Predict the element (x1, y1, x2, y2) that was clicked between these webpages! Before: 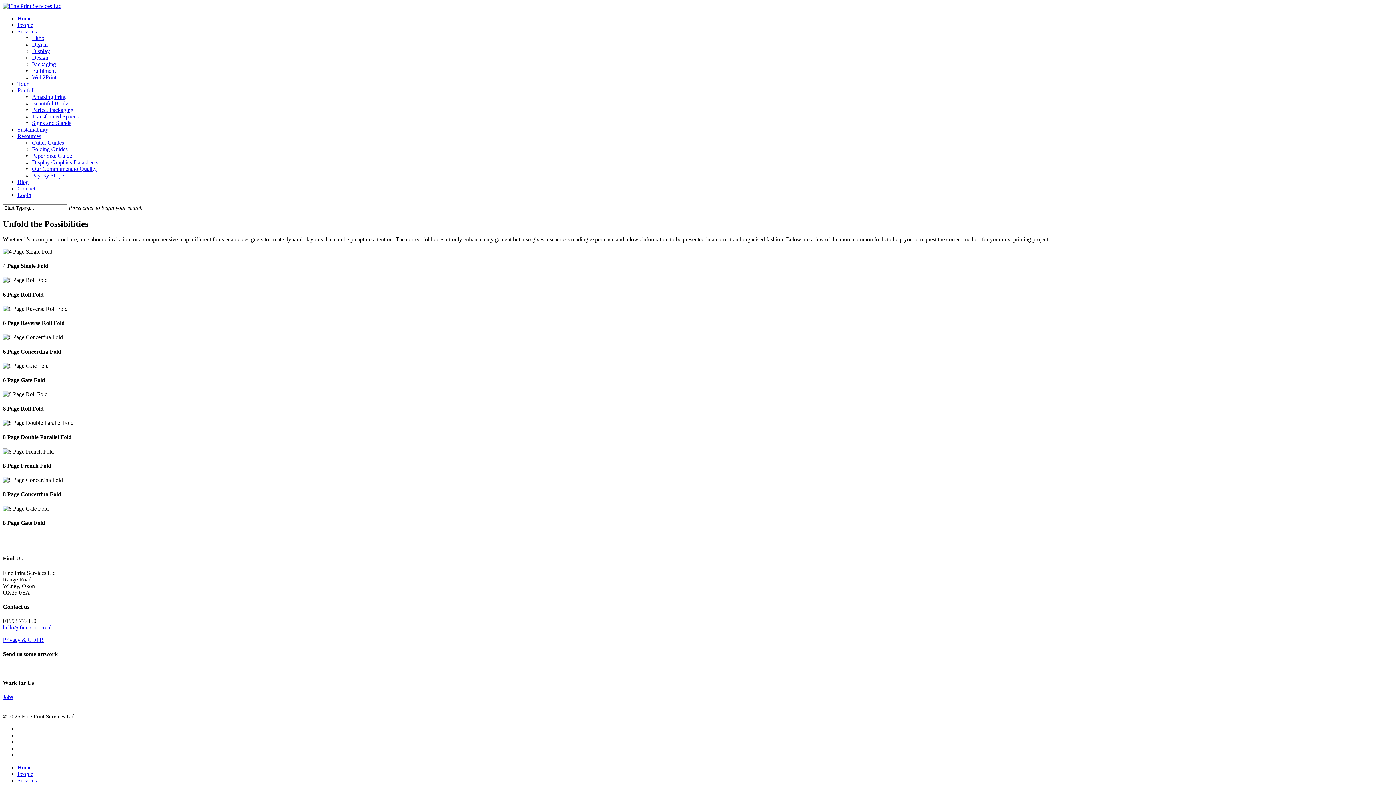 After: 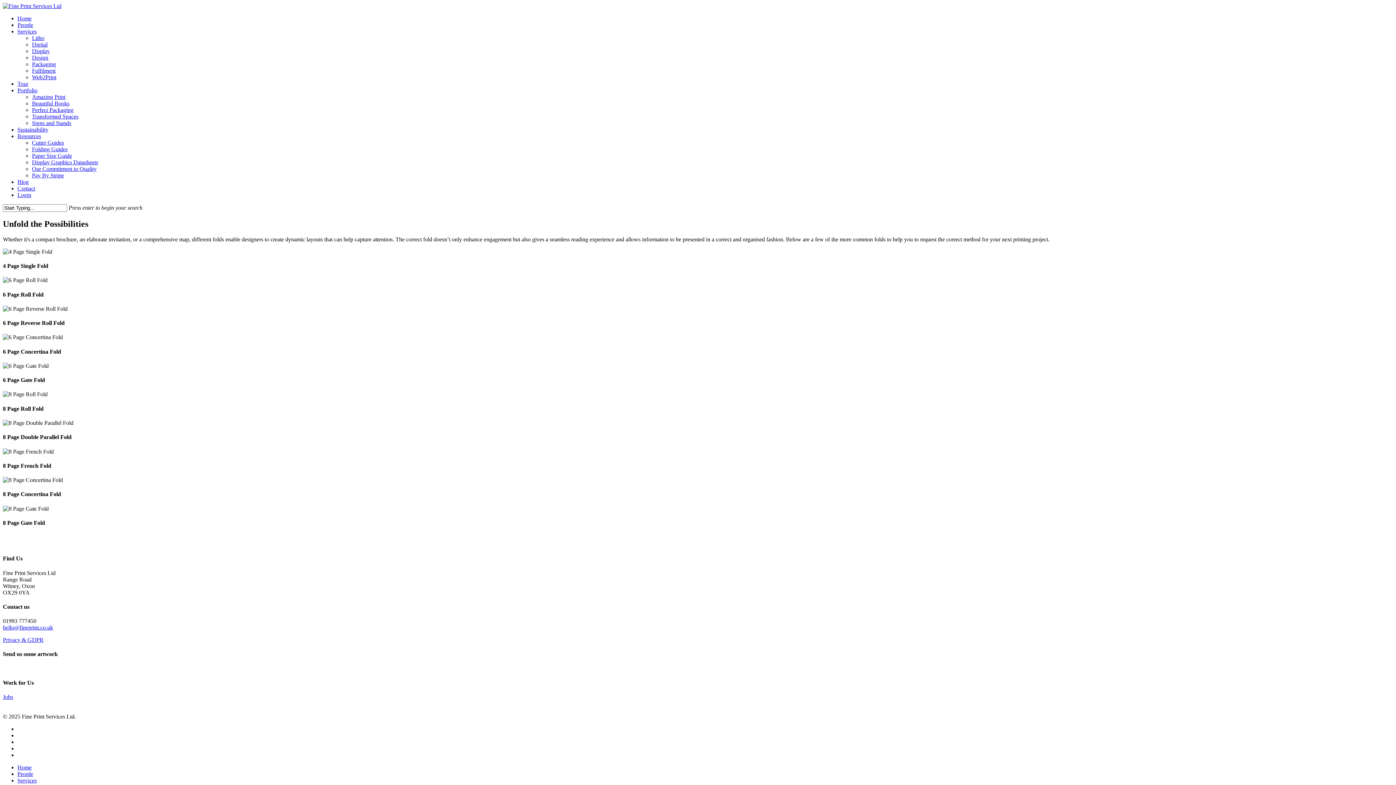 Action: bbox: (2, 624, 53, 630) label: hello@fineprint.co.uk